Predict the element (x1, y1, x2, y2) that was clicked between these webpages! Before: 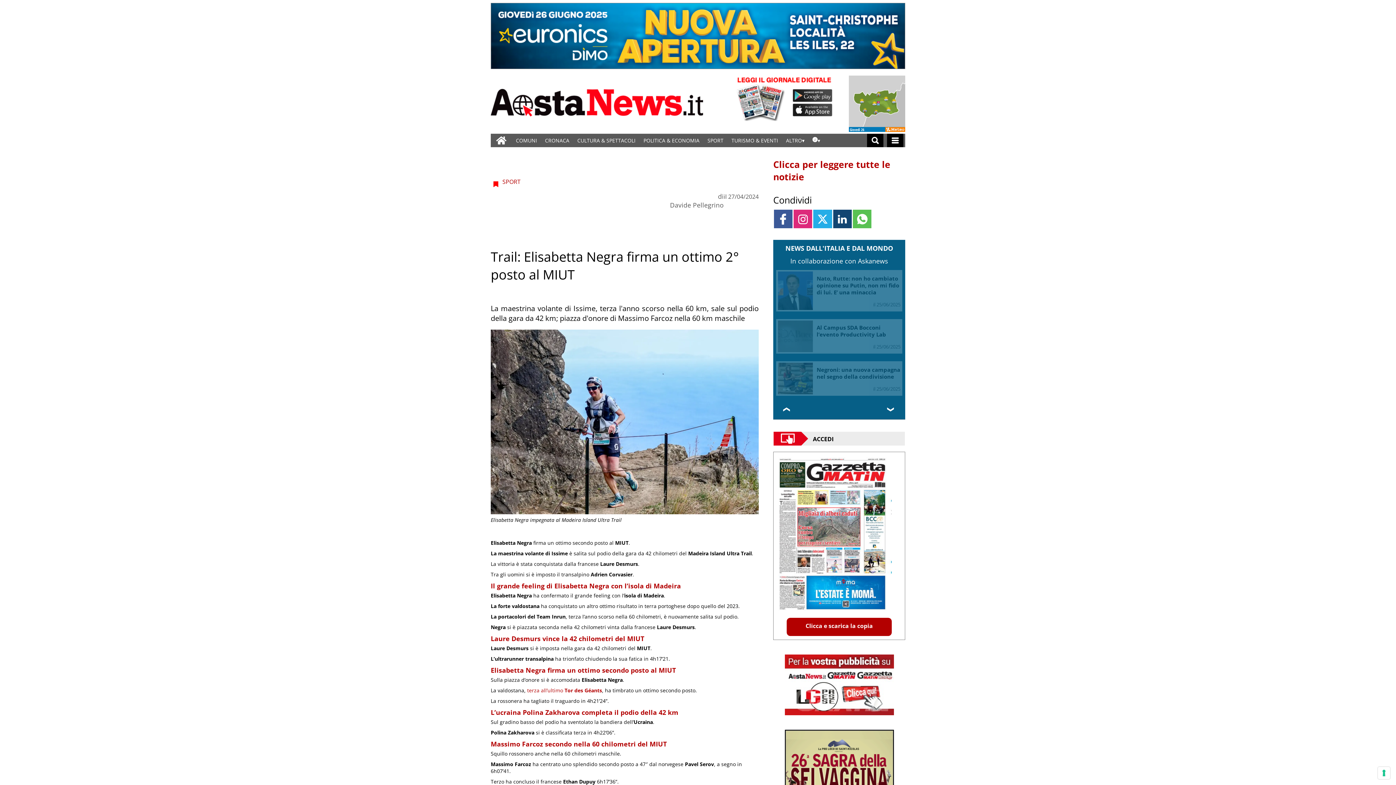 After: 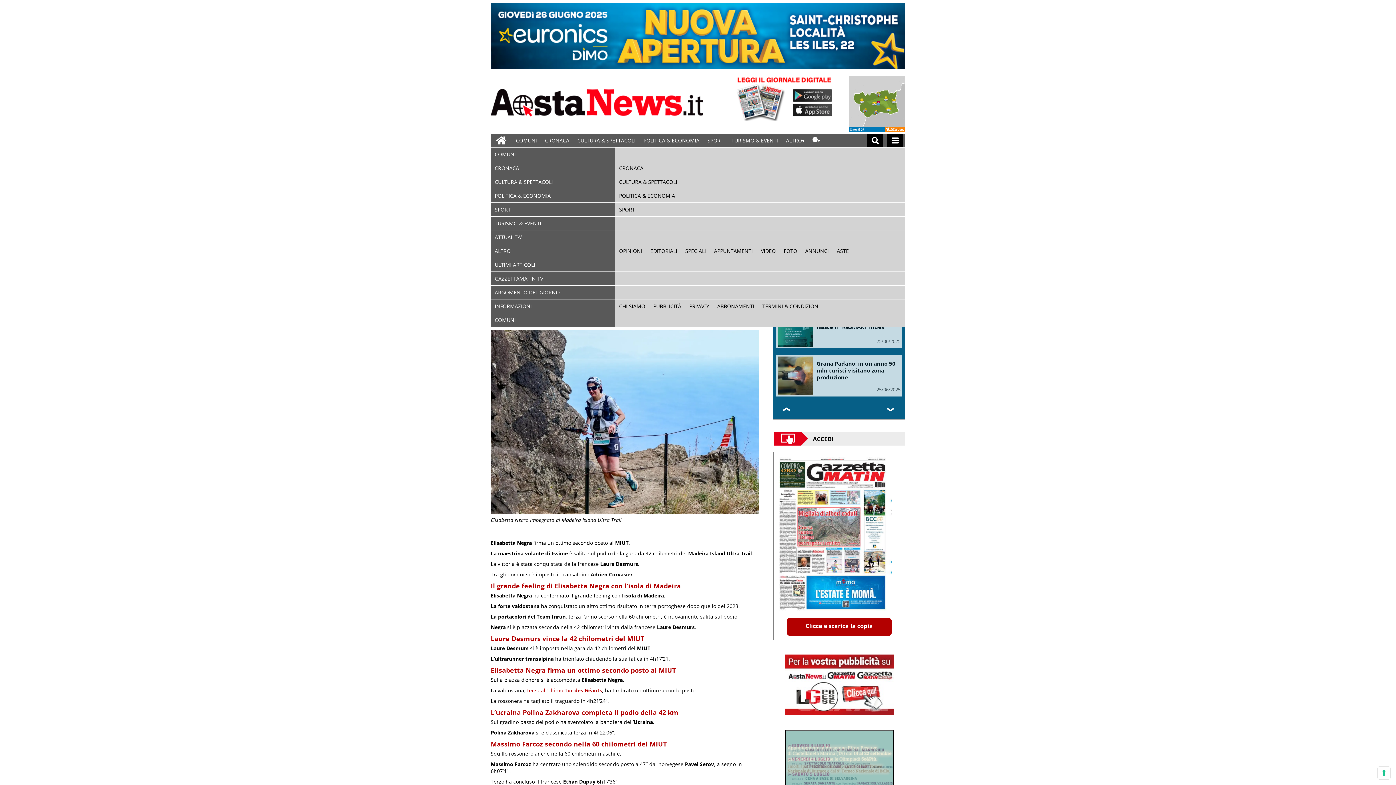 Action: bbox: (887, 133, 903, 147)